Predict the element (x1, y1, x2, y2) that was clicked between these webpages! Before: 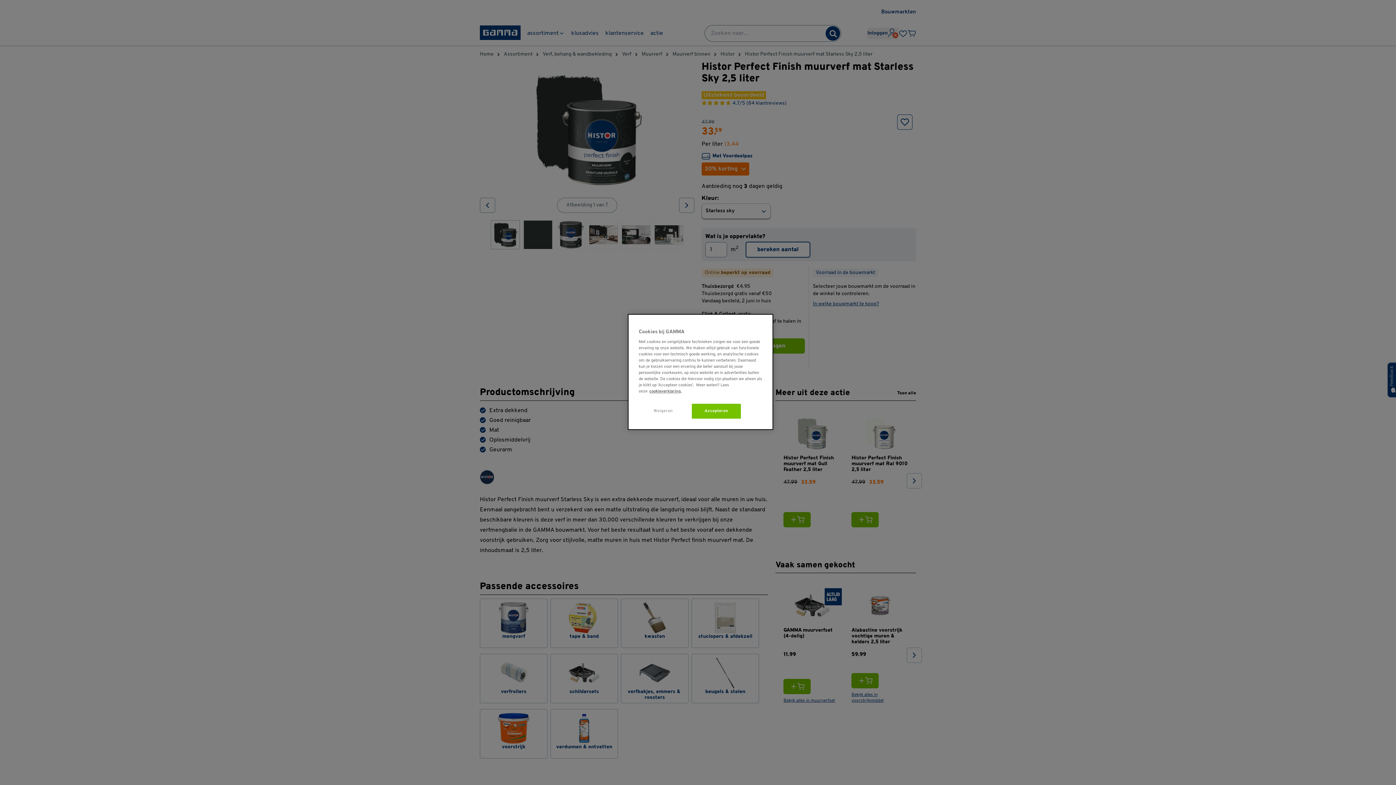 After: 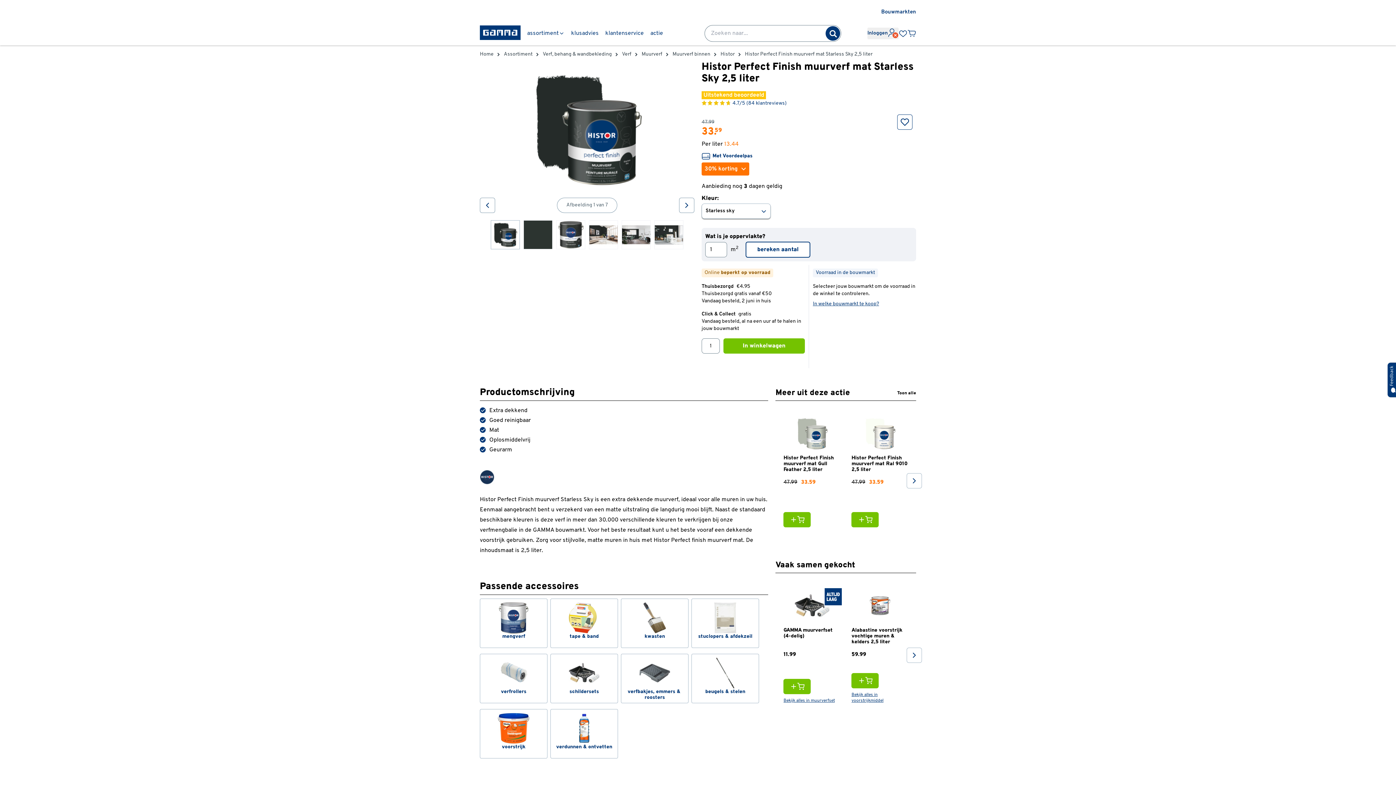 Action: bbox: (638, 404, 688, 418) label: Weigeren